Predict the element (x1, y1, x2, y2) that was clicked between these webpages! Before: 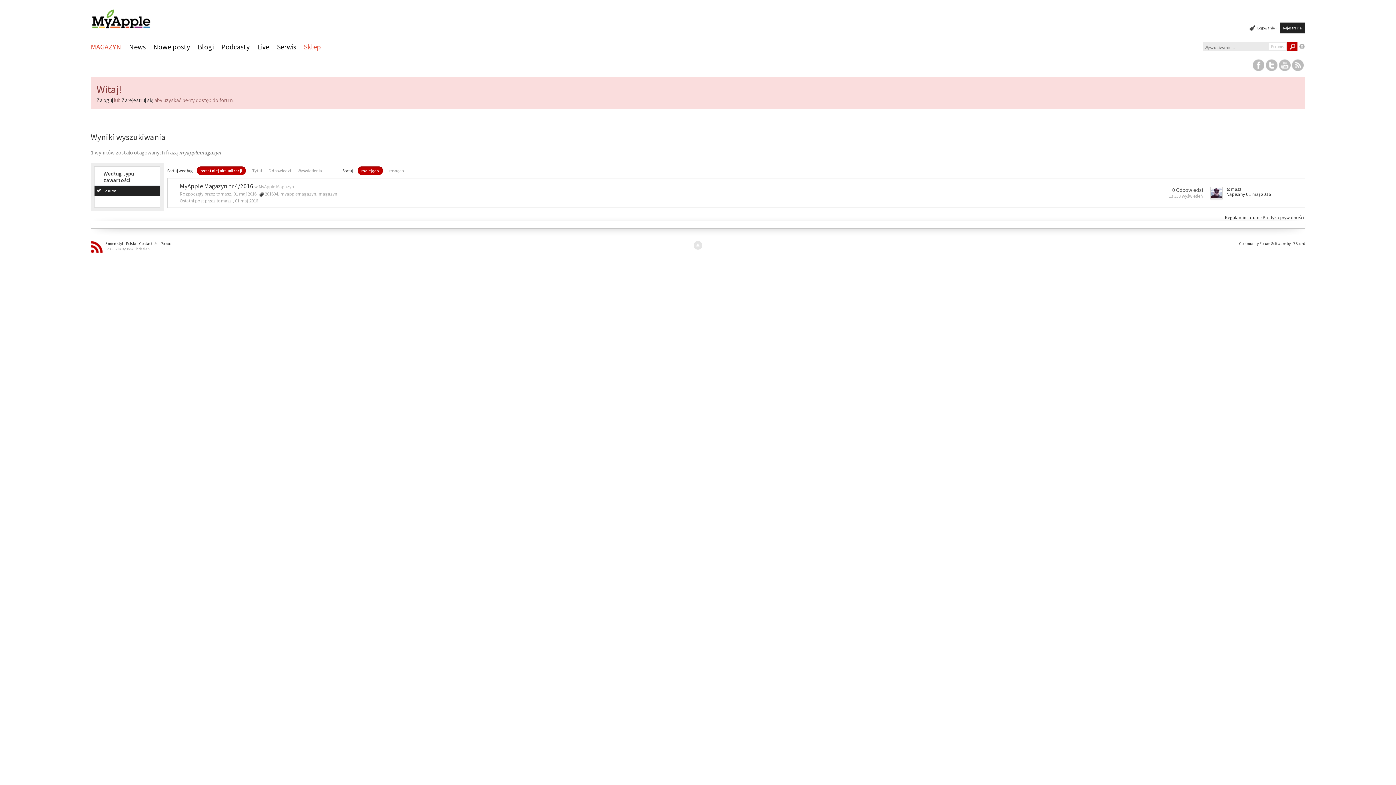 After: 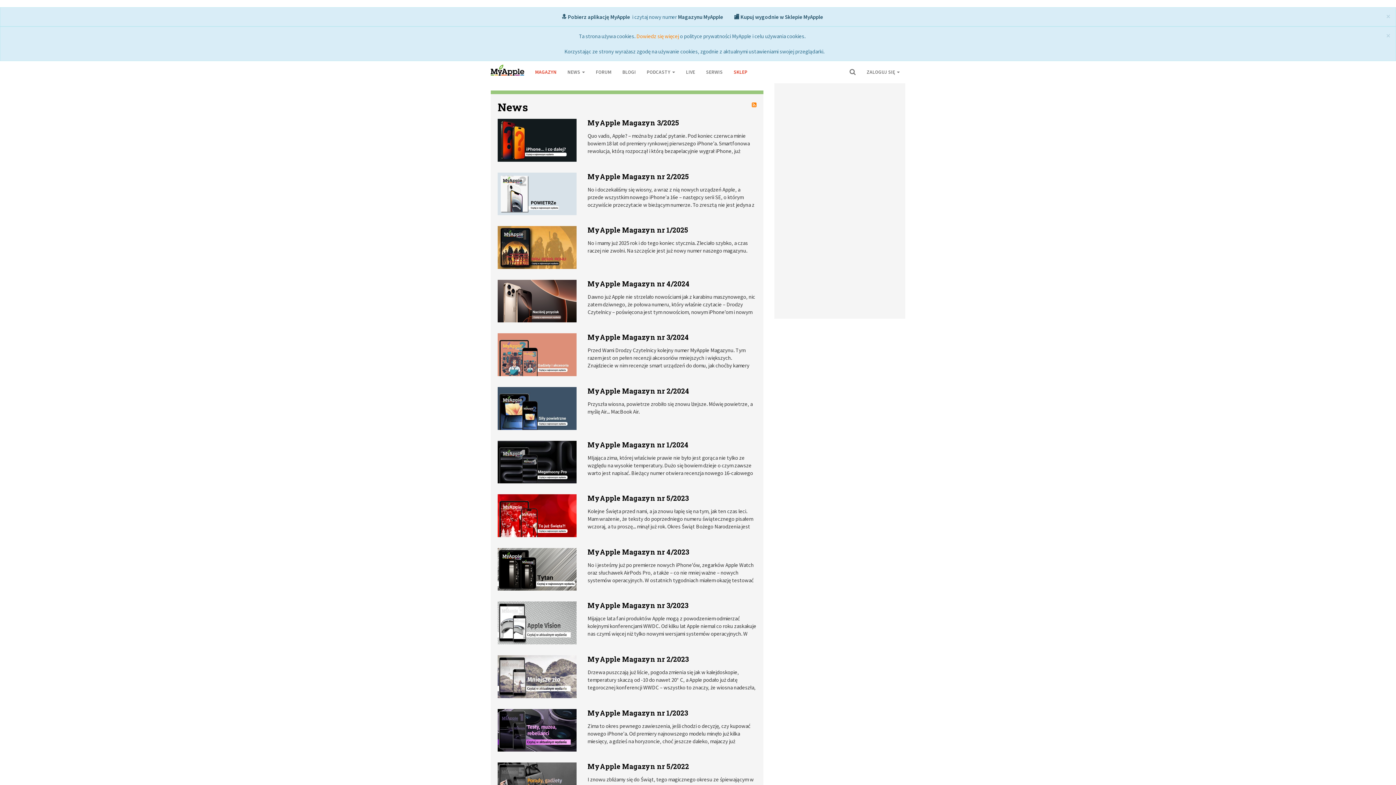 Action: bbox: (90, 38, 127, 56) label: MAGAZYN